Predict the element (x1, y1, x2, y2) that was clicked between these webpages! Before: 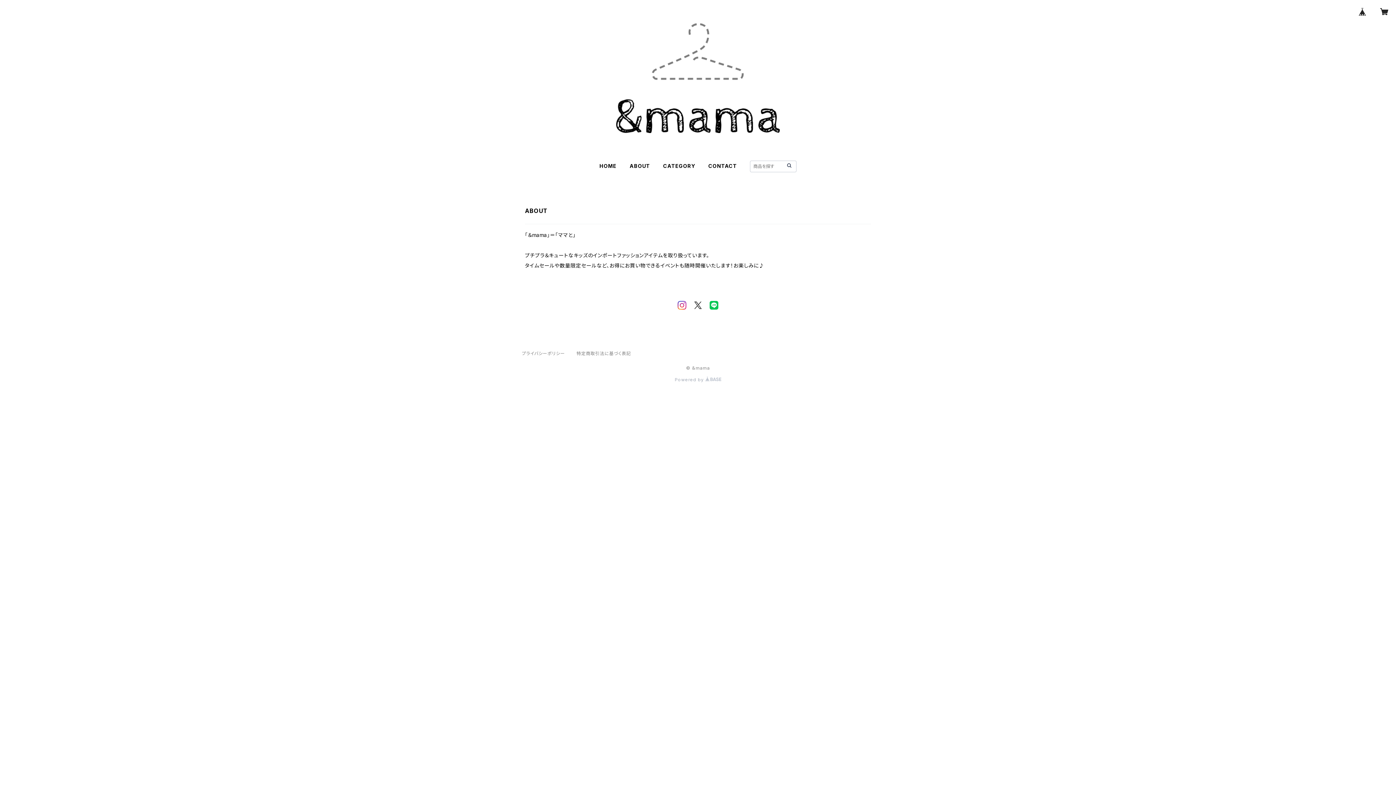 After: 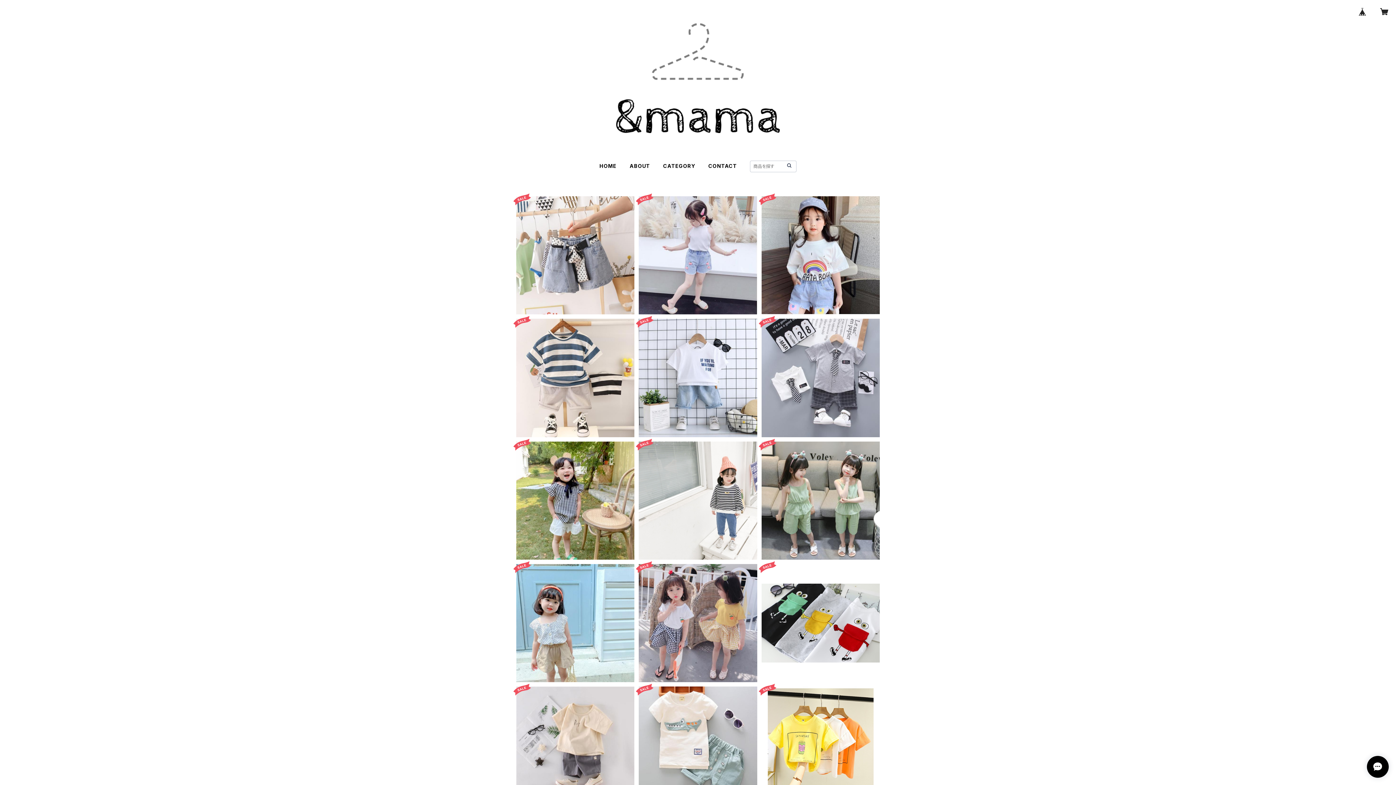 Action: bbox: (599, 162, 616, 169) label: HOME